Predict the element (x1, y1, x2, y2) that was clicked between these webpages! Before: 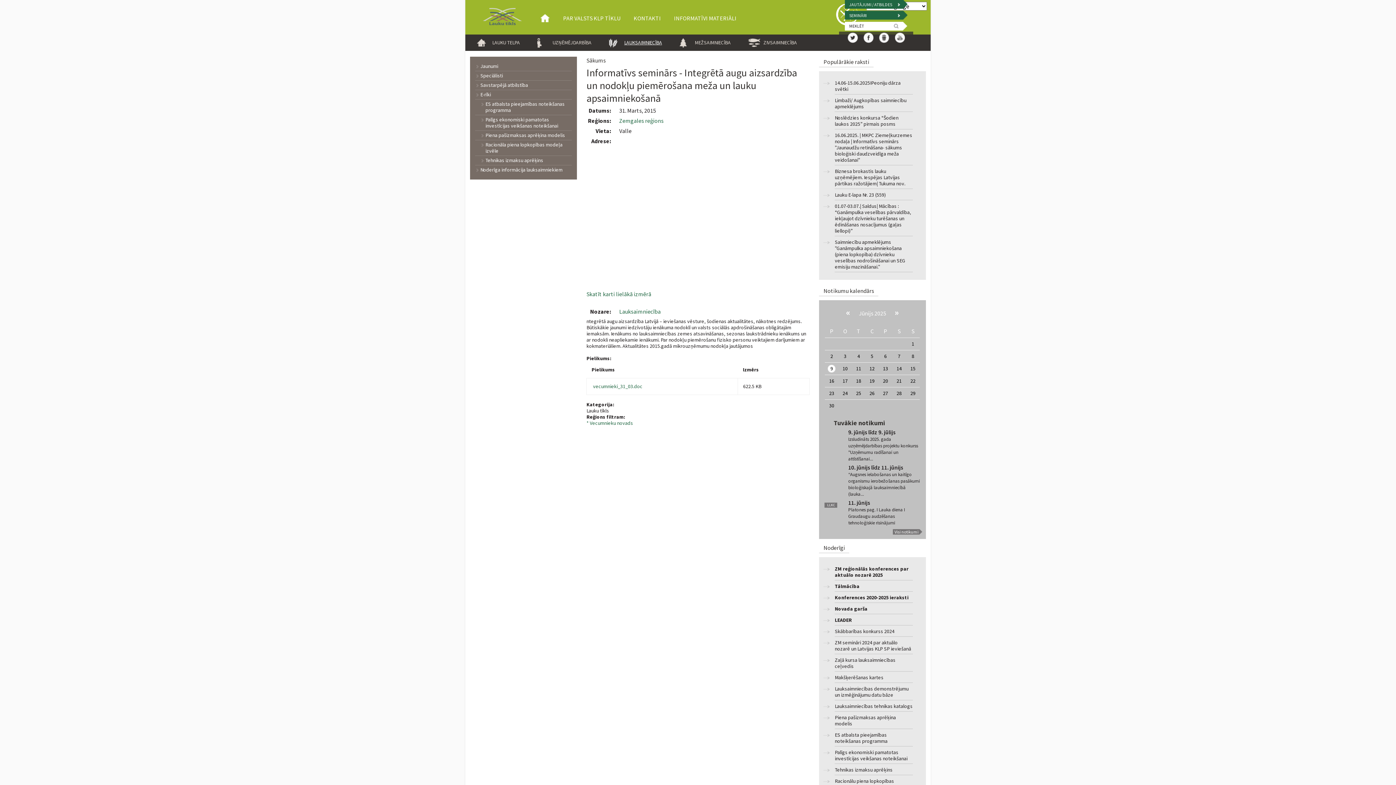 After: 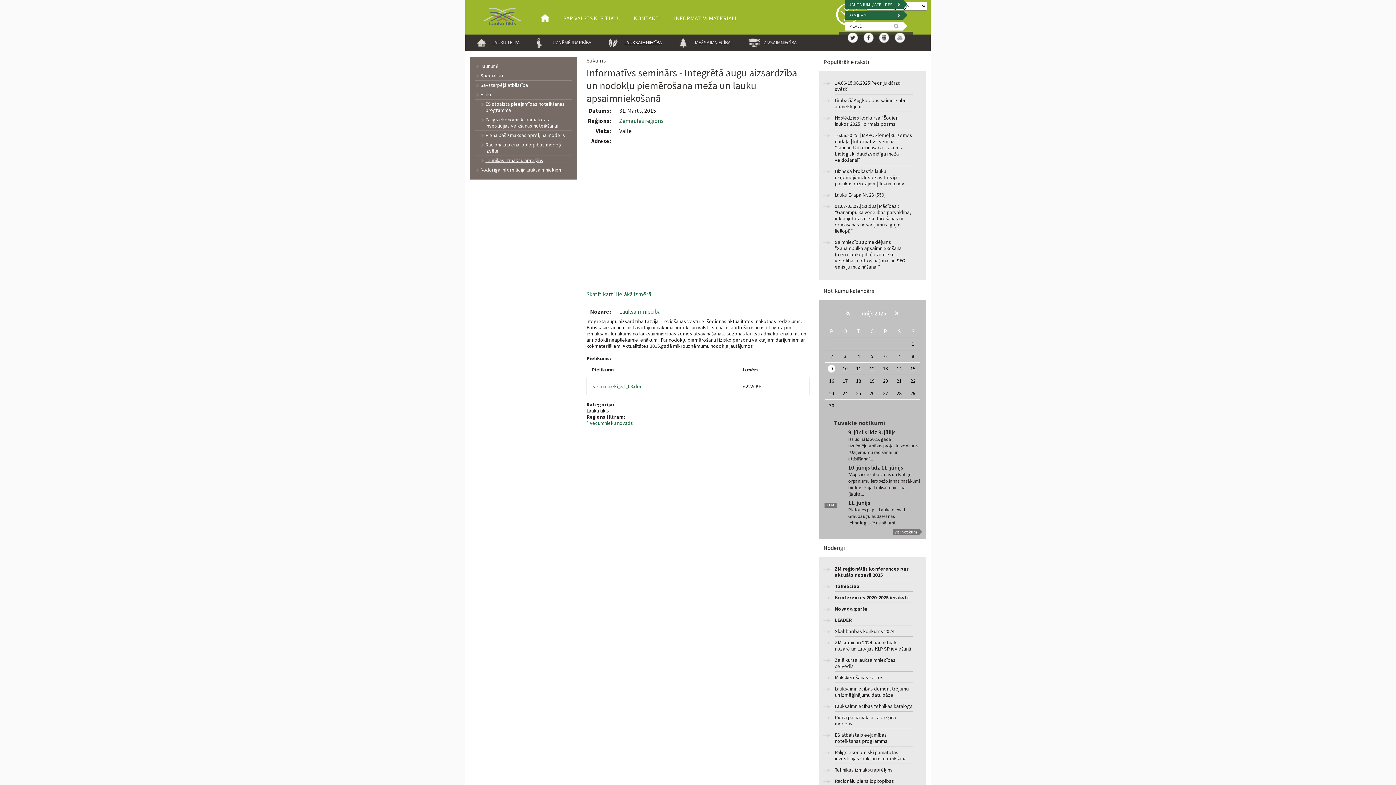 Action: label: Tehnikas izmaksu aprēķins bbox: (475, 155, 571, 165)